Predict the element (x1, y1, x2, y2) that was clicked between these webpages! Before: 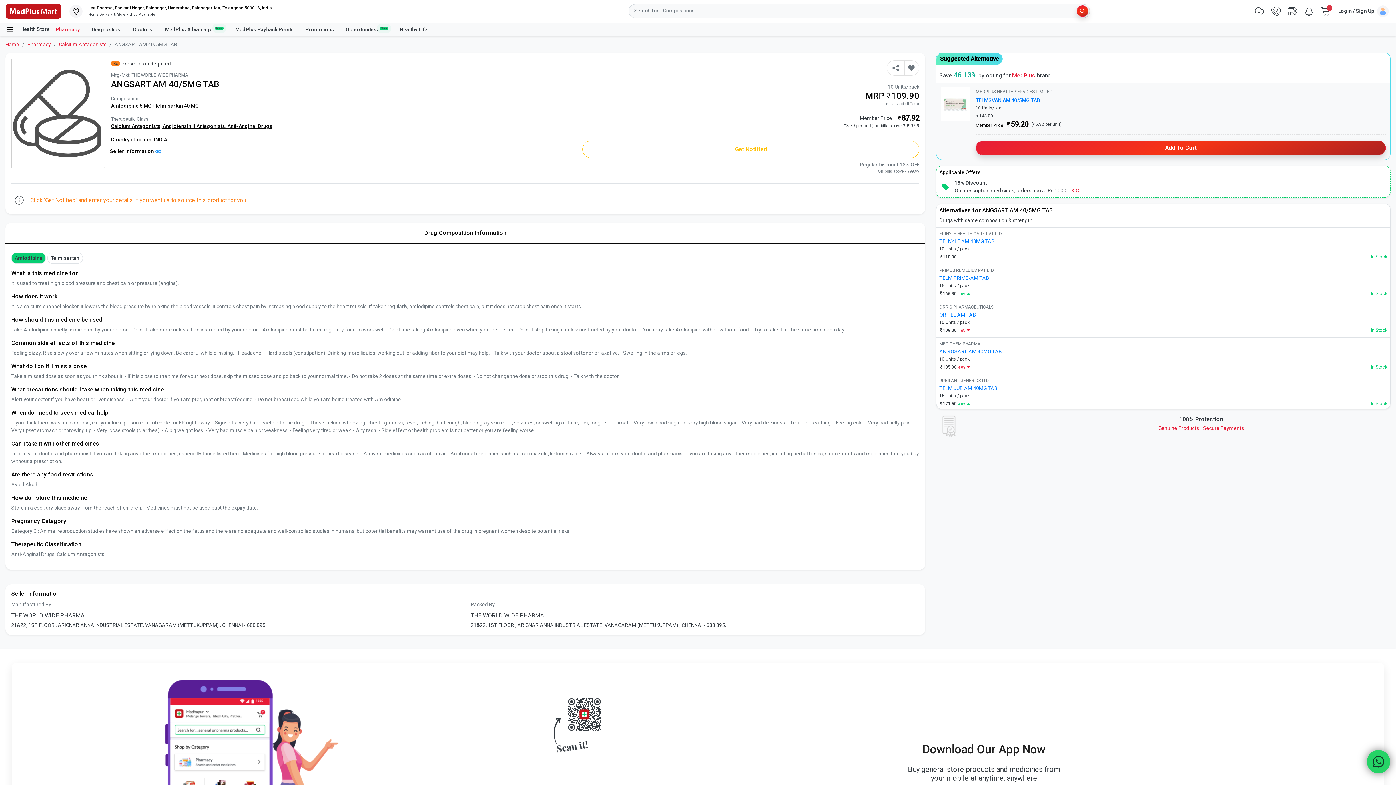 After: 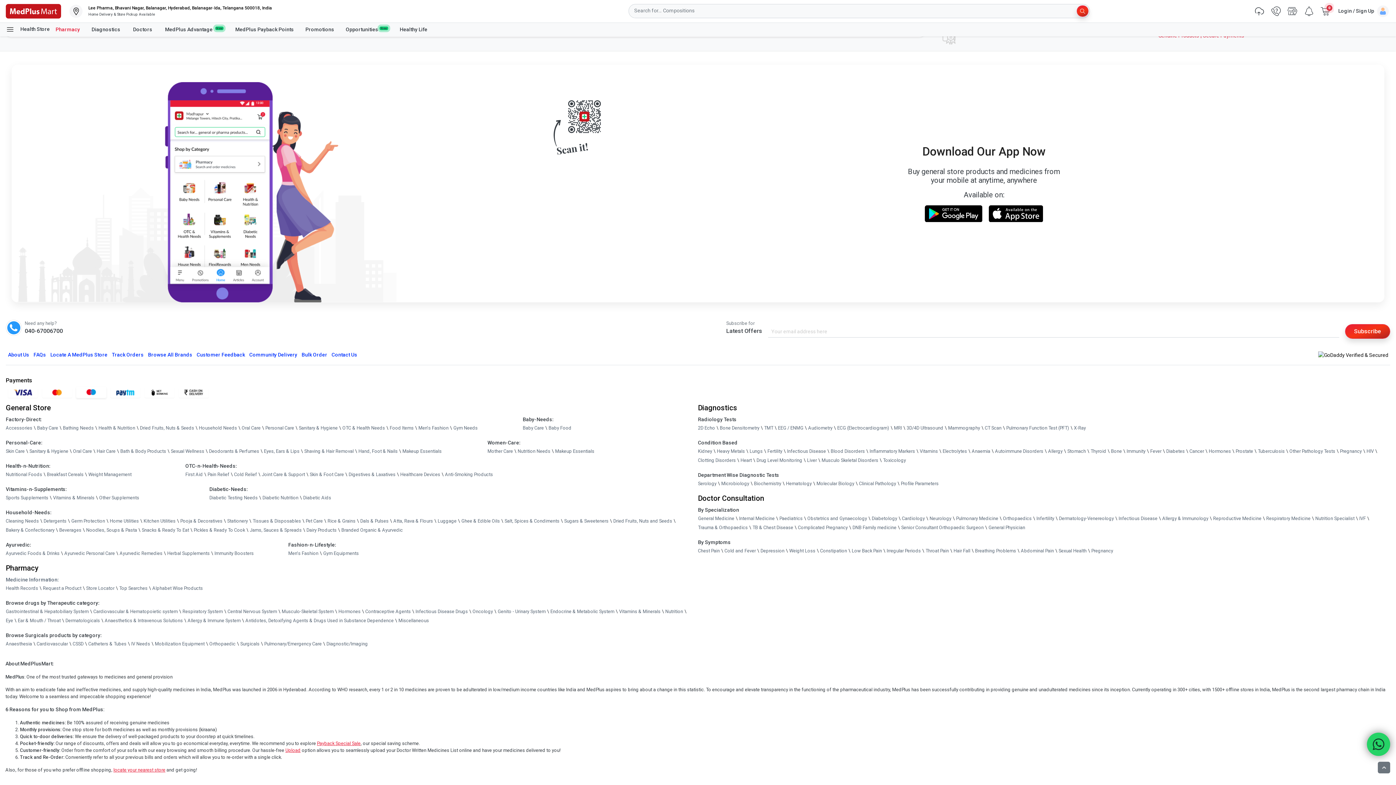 Action: bbox: (76, 742, 106, 754)